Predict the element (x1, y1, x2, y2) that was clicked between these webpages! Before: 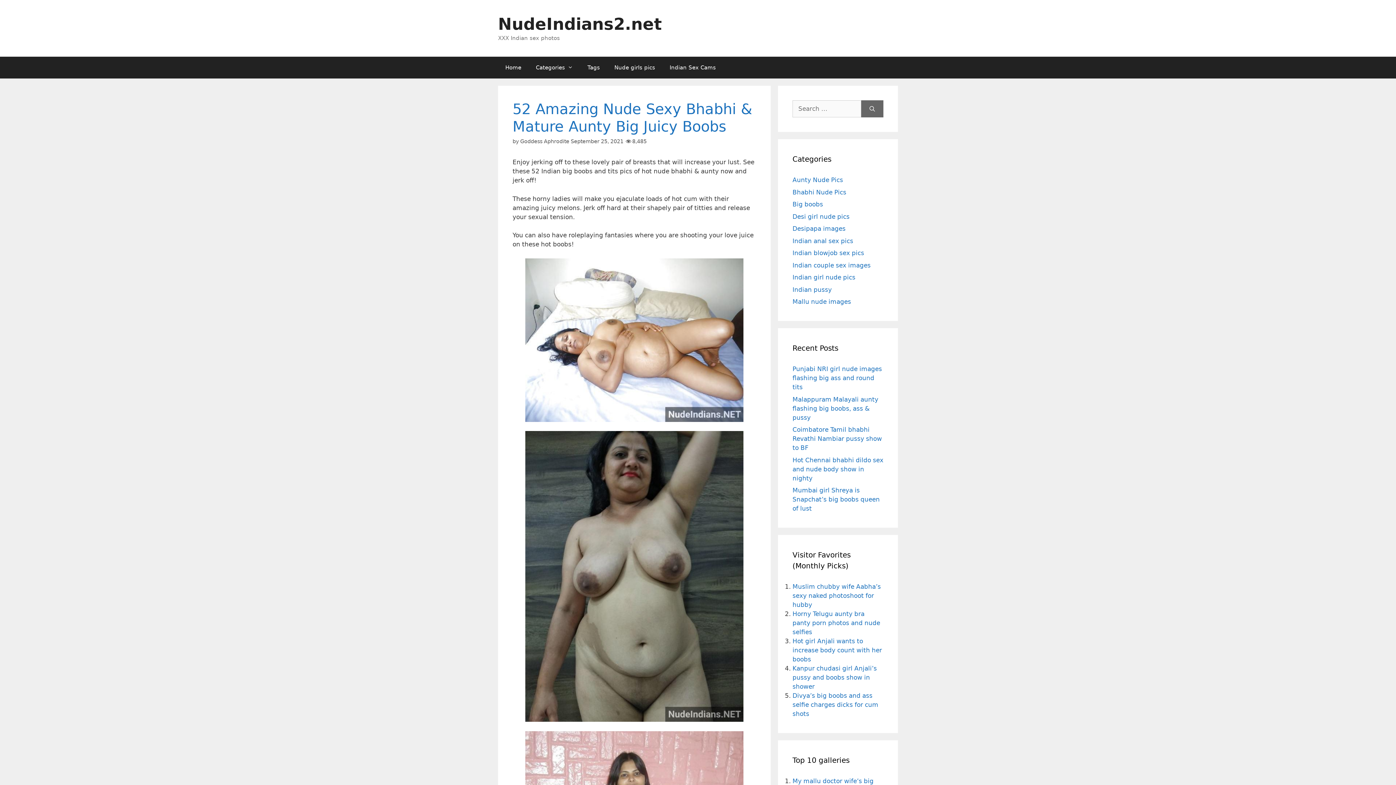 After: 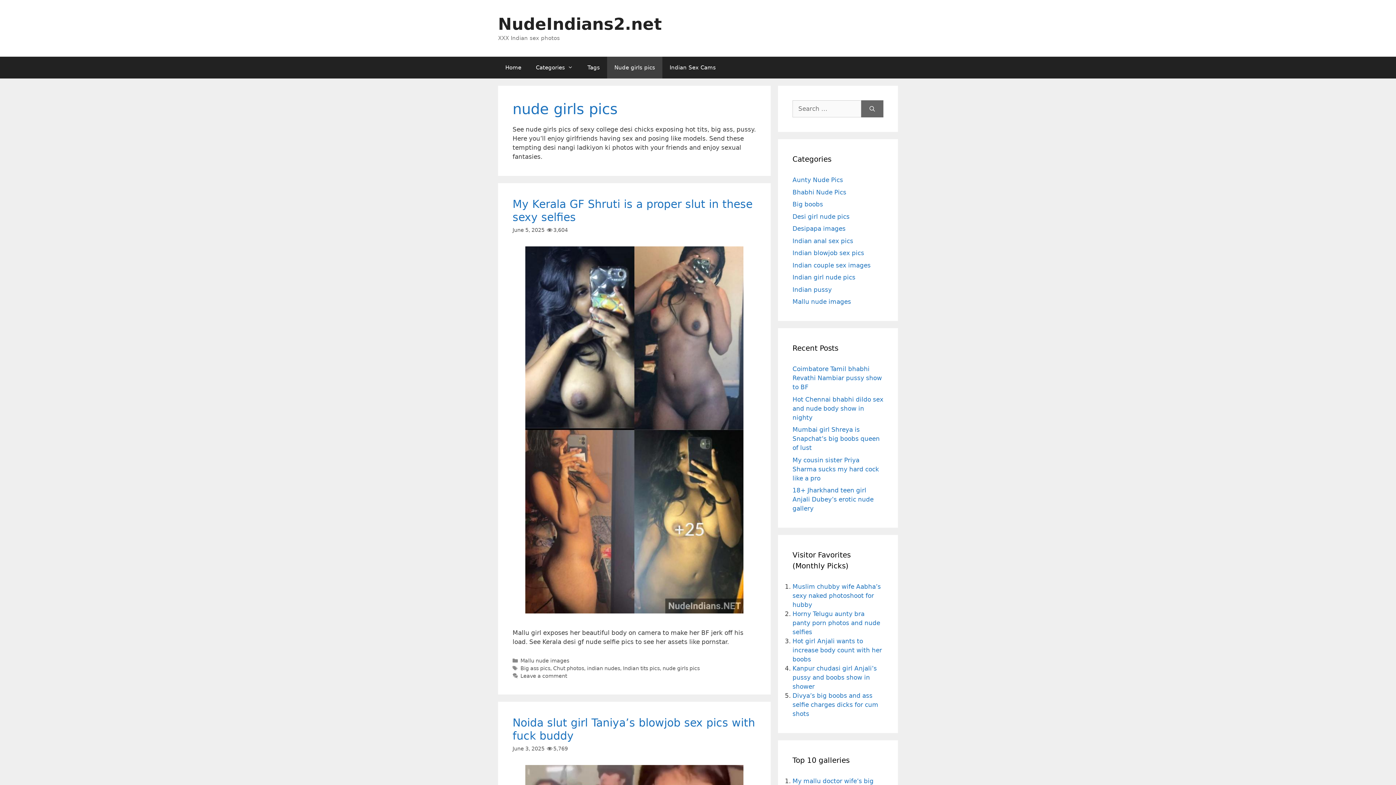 Action: label: Nude girls pics bbox: (607, 56, 662, 78)